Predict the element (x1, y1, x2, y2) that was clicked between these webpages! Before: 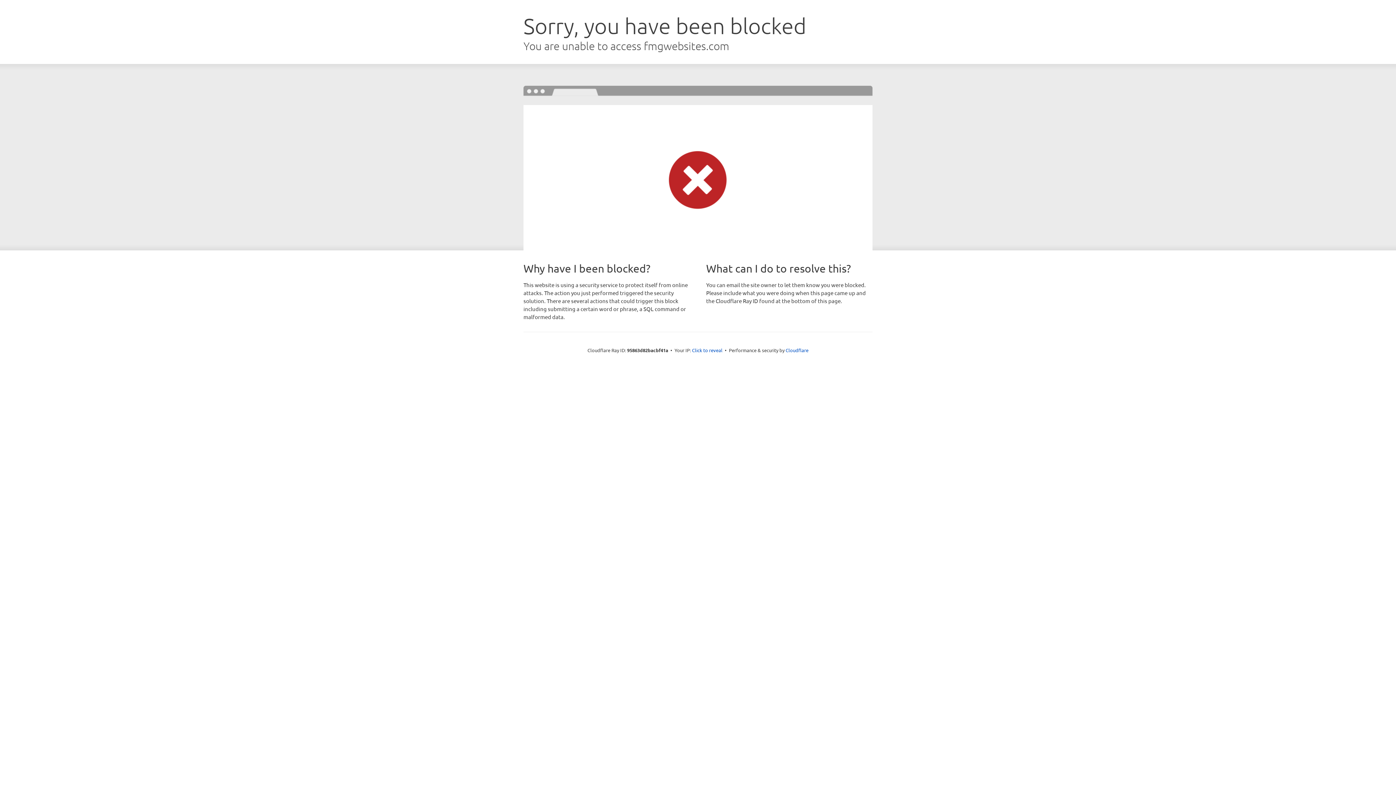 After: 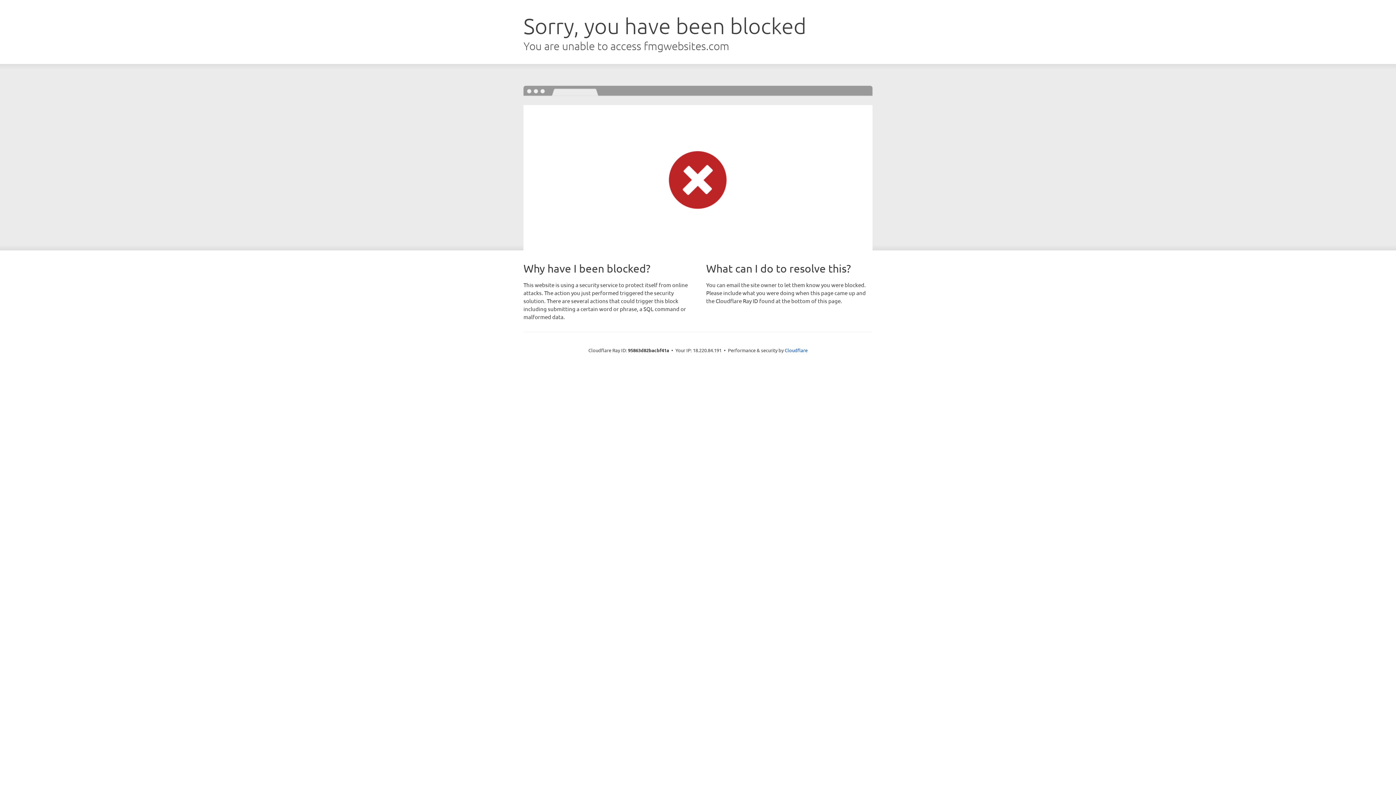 Action: label: Click to reveal bbox: (692, 346, 722, 353)